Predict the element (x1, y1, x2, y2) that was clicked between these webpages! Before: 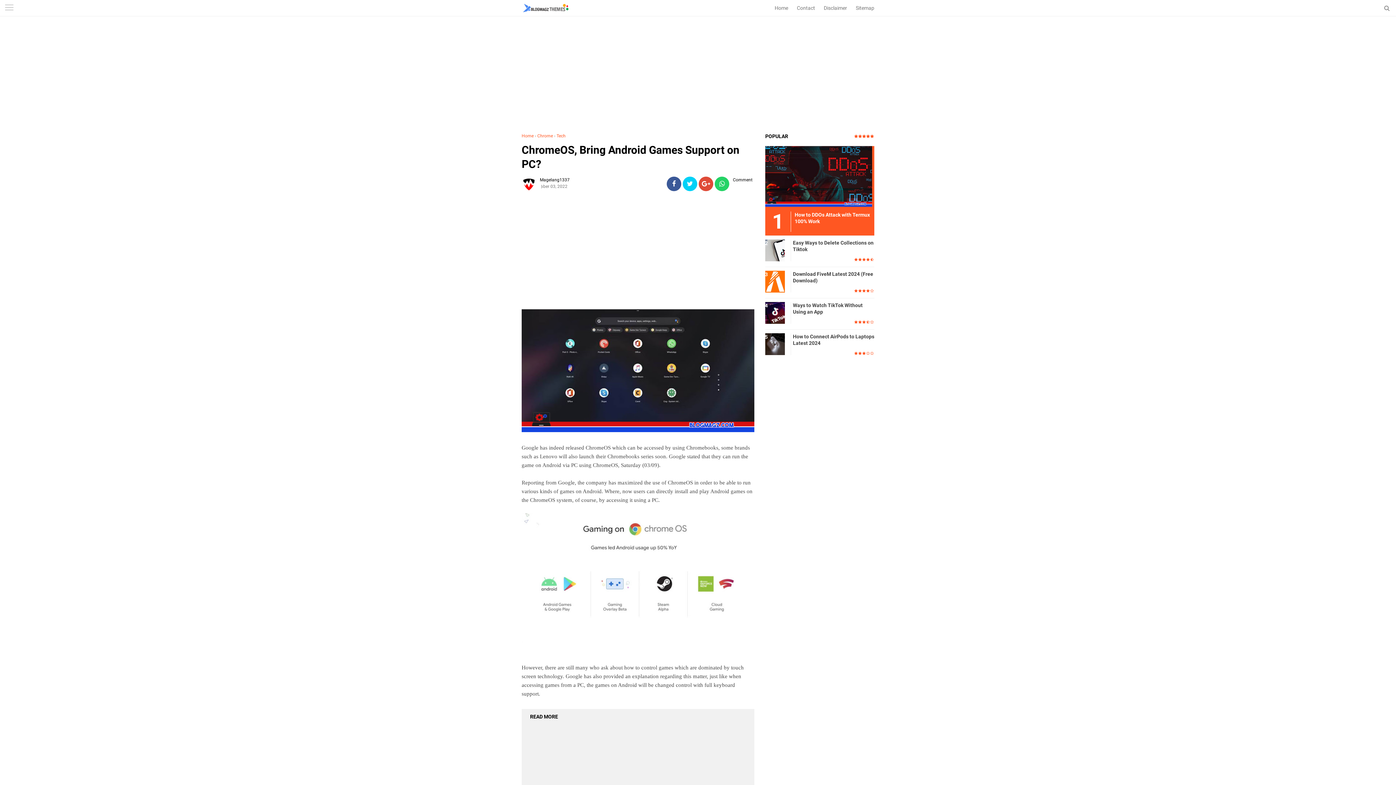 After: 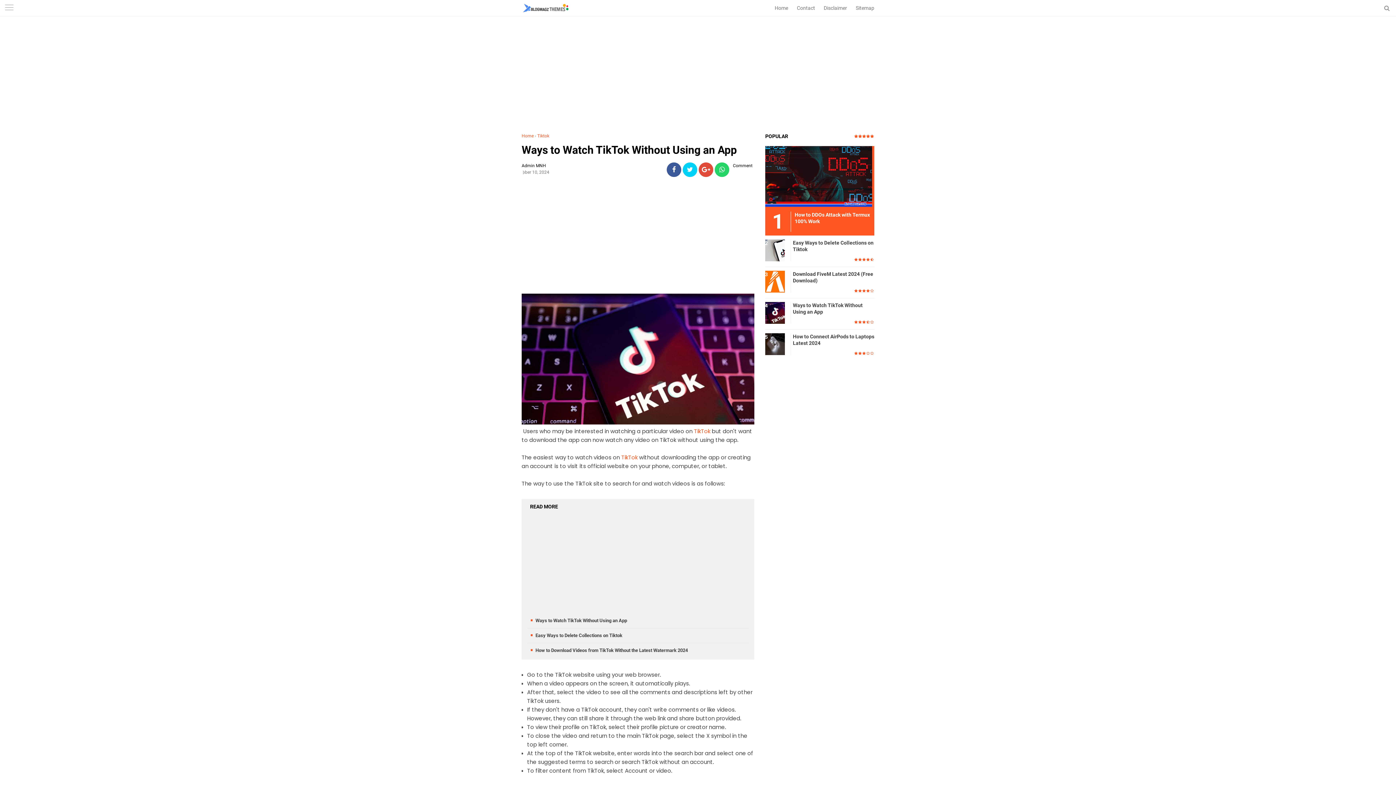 Action: label: Ways to Watch TikTok Without Using an App bbox: (765, 302, 874, 315)